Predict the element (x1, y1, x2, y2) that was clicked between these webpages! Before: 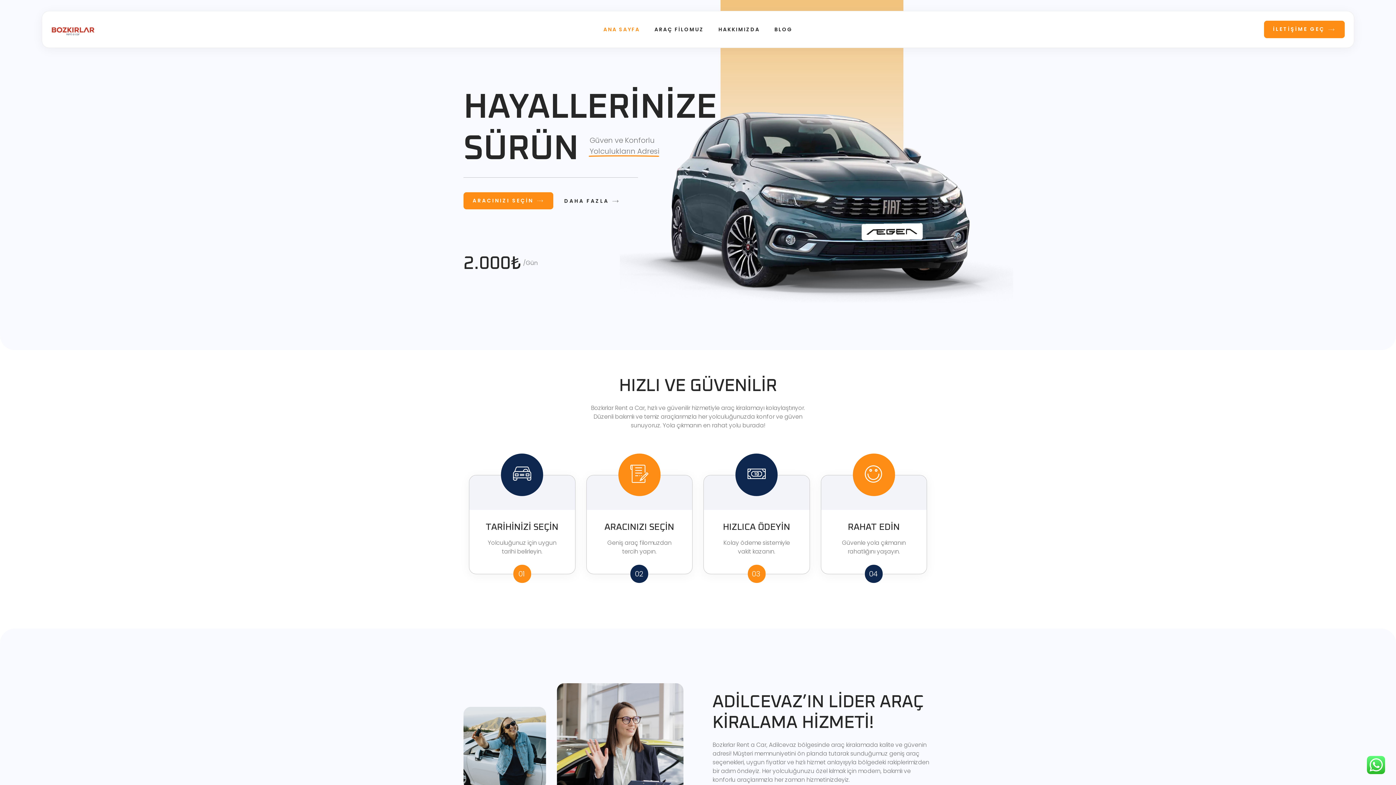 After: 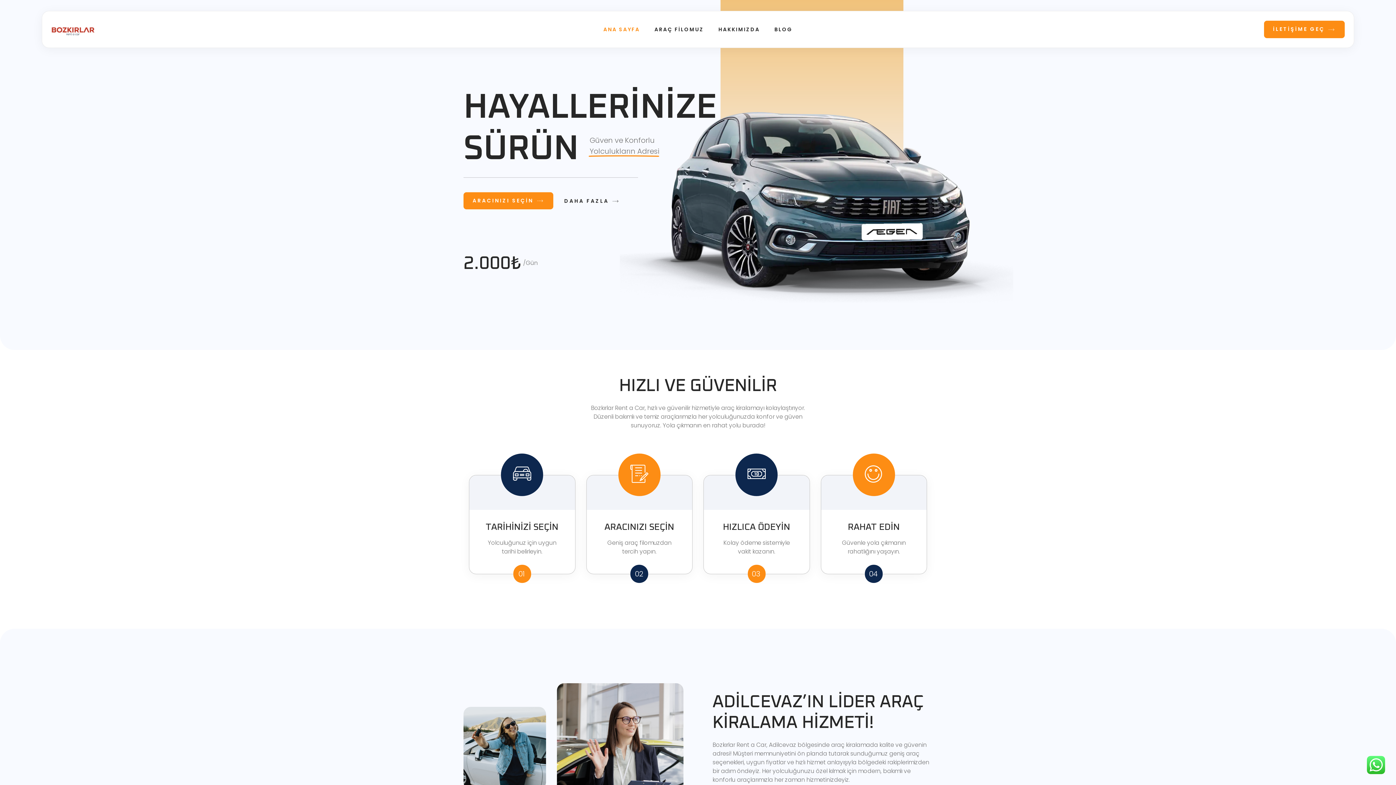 Action: bbox: (1264, 20, 1344, 38) label: İLETİŞİME GEÇ